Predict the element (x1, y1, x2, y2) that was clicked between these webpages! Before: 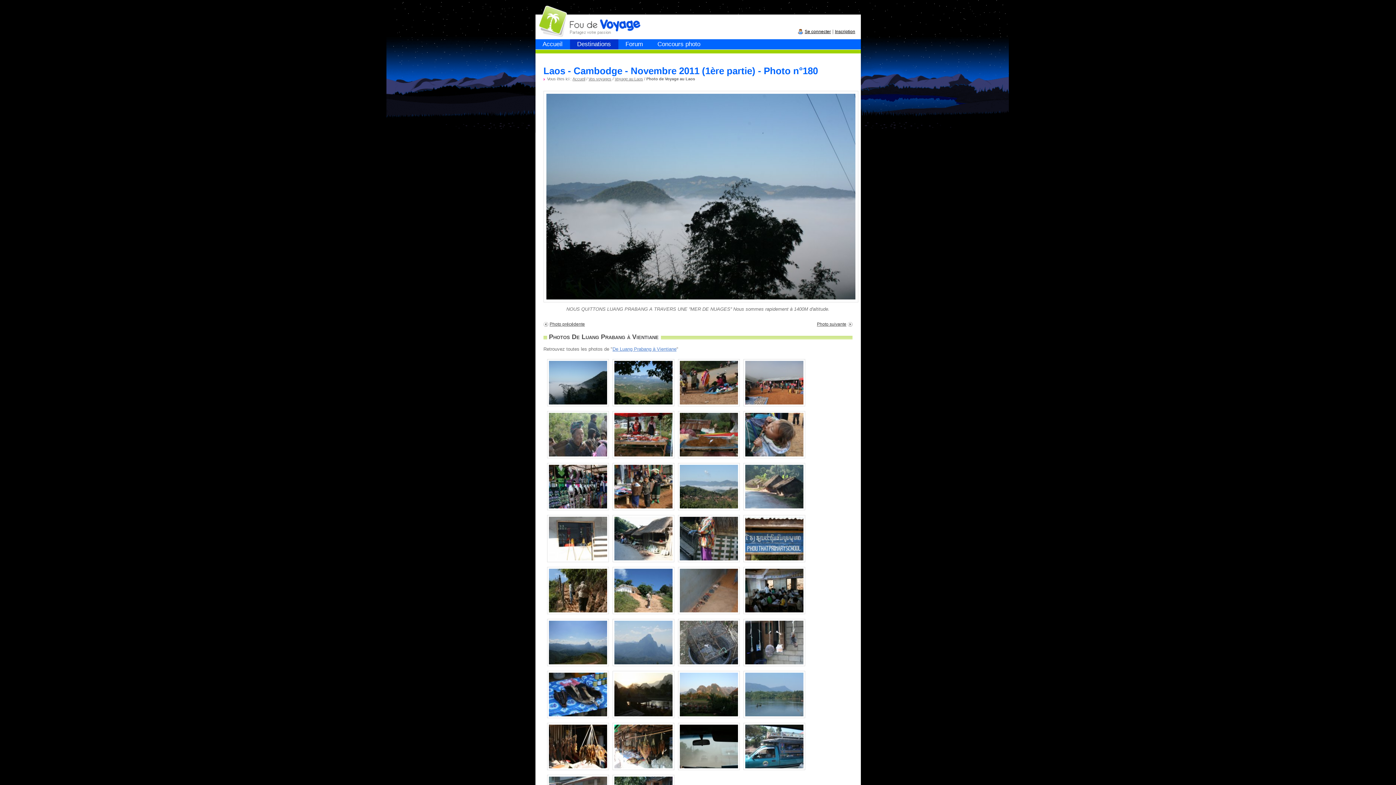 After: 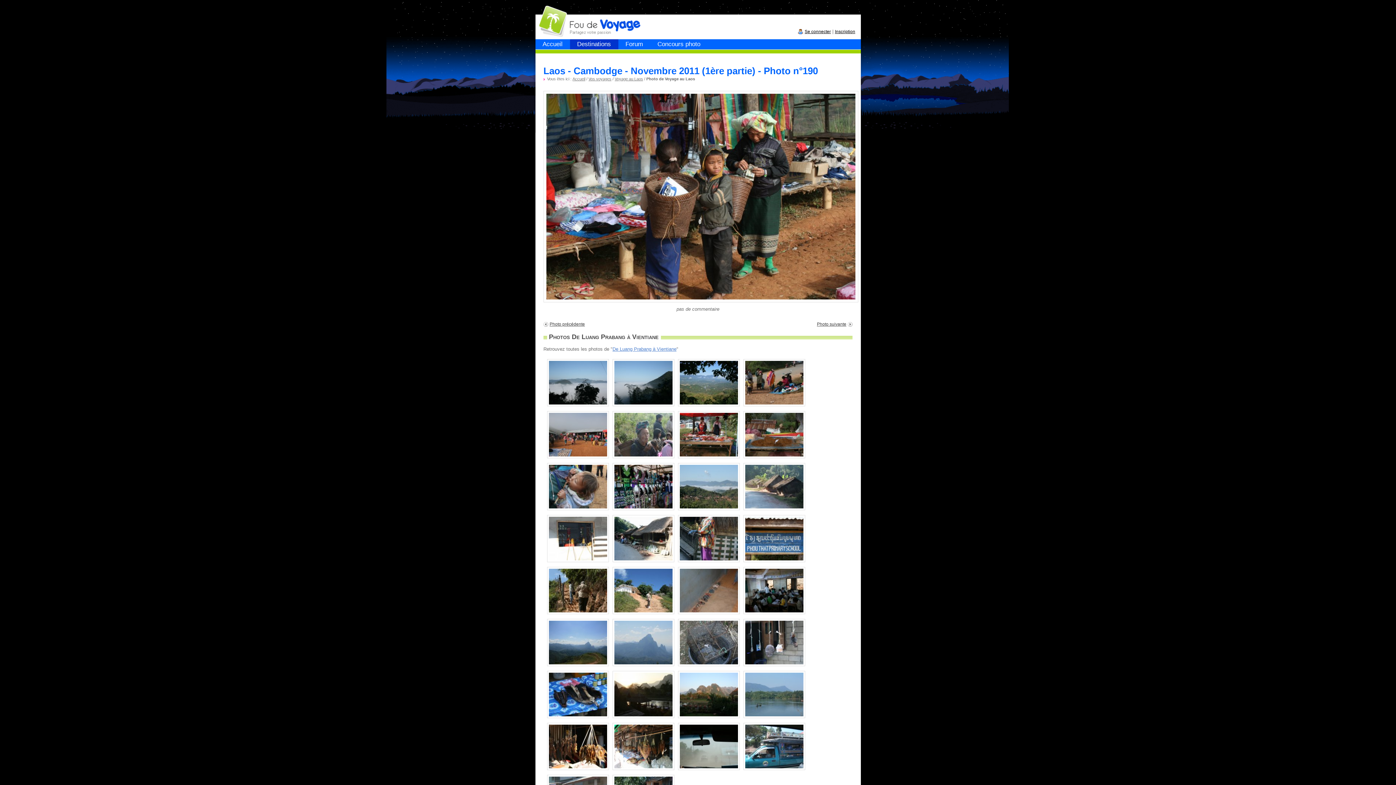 Action: bbox: (612, 506, 674, 511)